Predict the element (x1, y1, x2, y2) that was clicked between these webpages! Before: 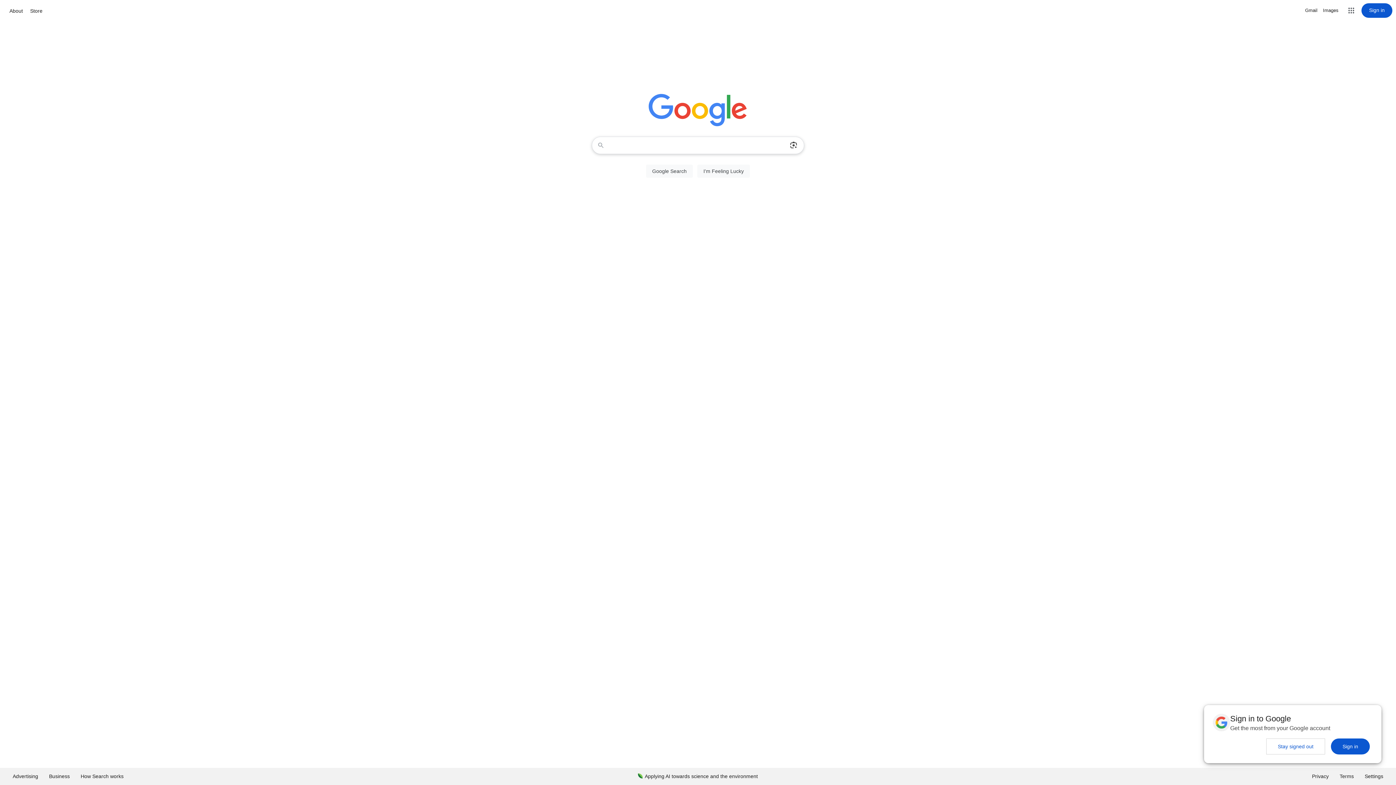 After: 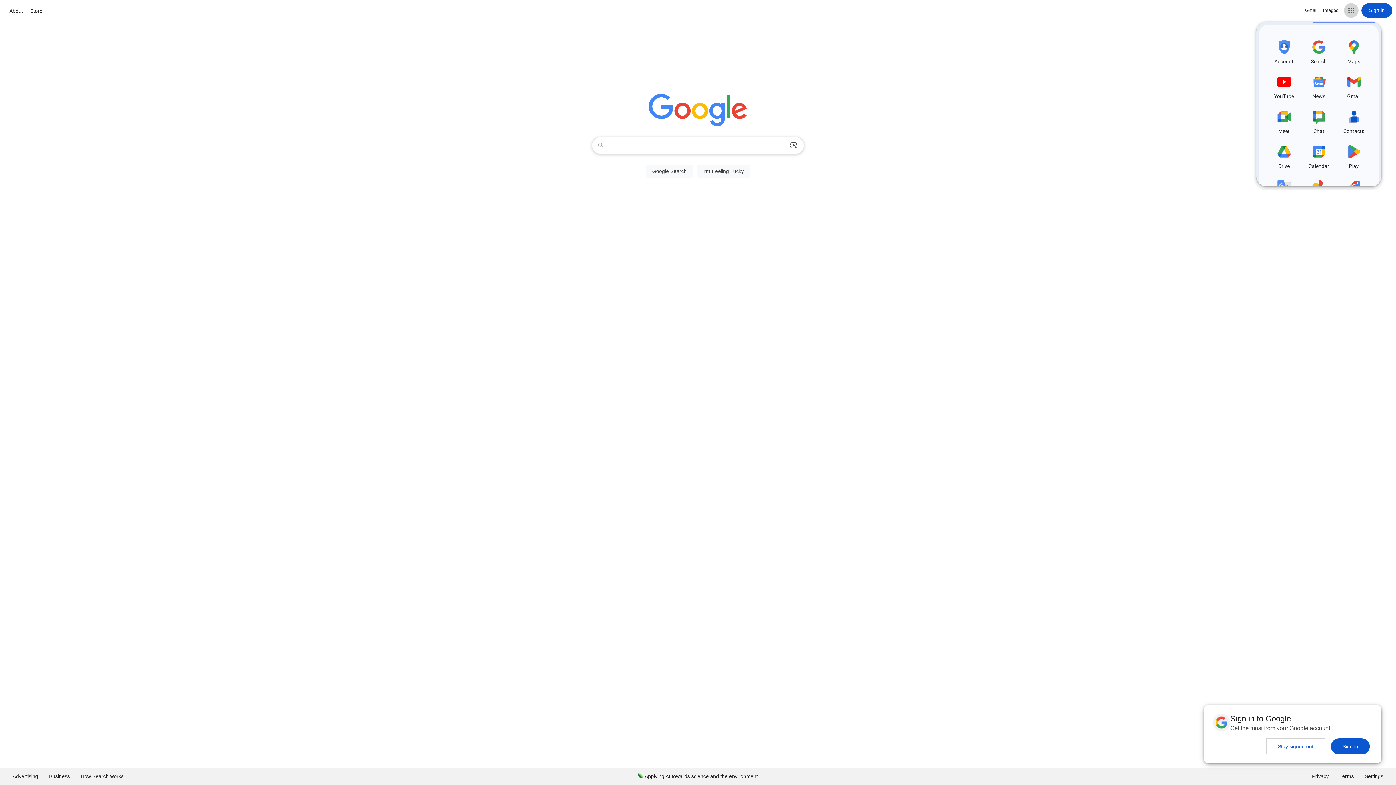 Action: label: Google apps bbox: (1344, 3, 1358, 17)